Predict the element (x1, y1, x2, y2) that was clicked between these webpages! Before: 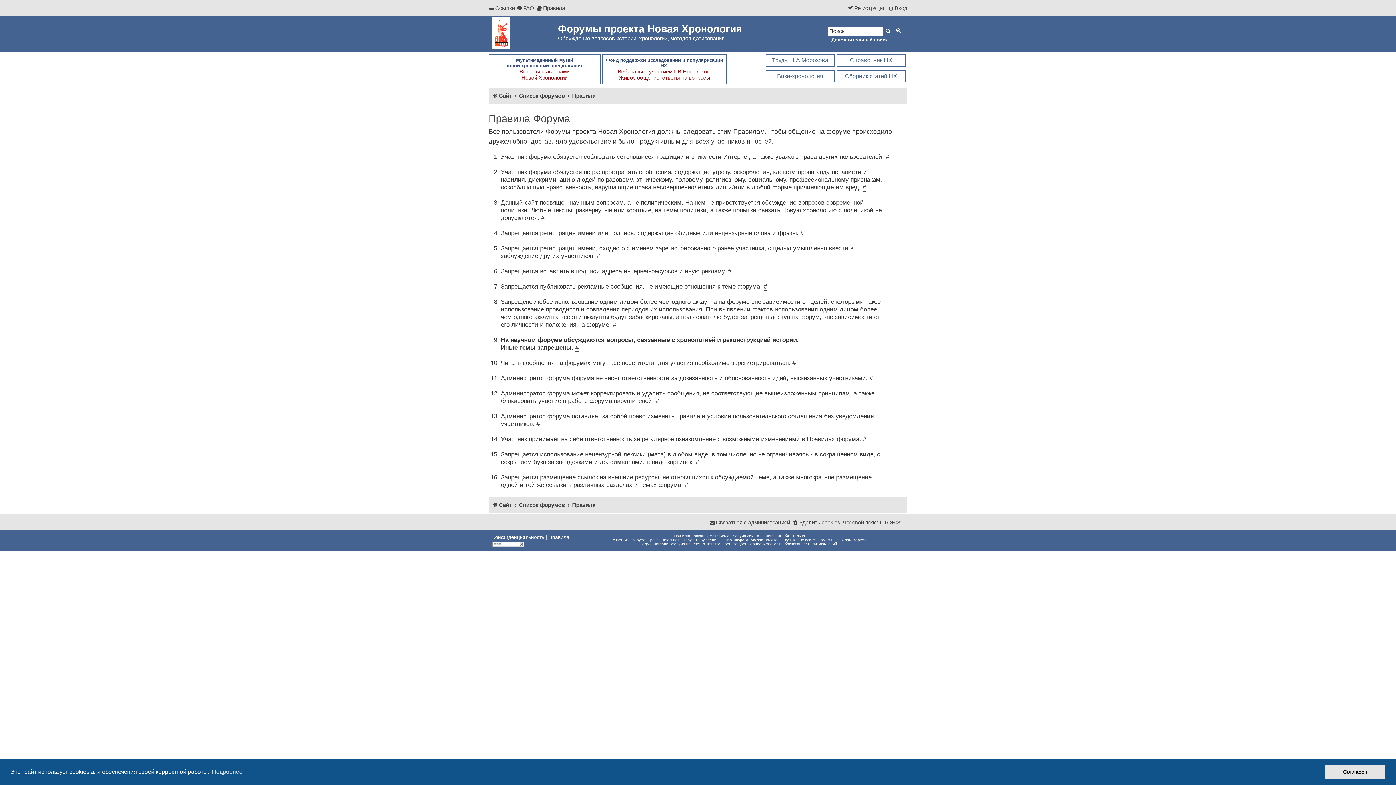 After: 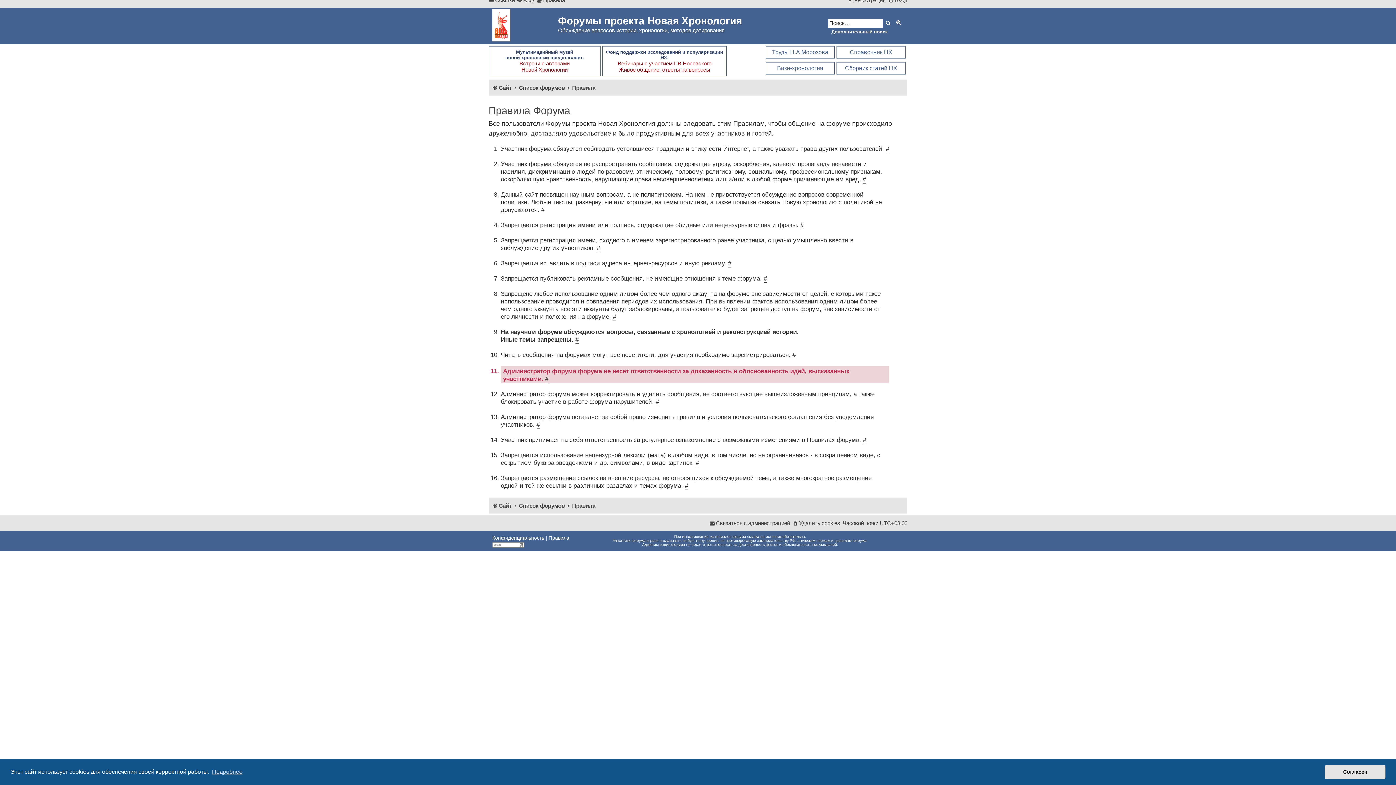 Action: label: # bbox: (869, 374, 872, 382)